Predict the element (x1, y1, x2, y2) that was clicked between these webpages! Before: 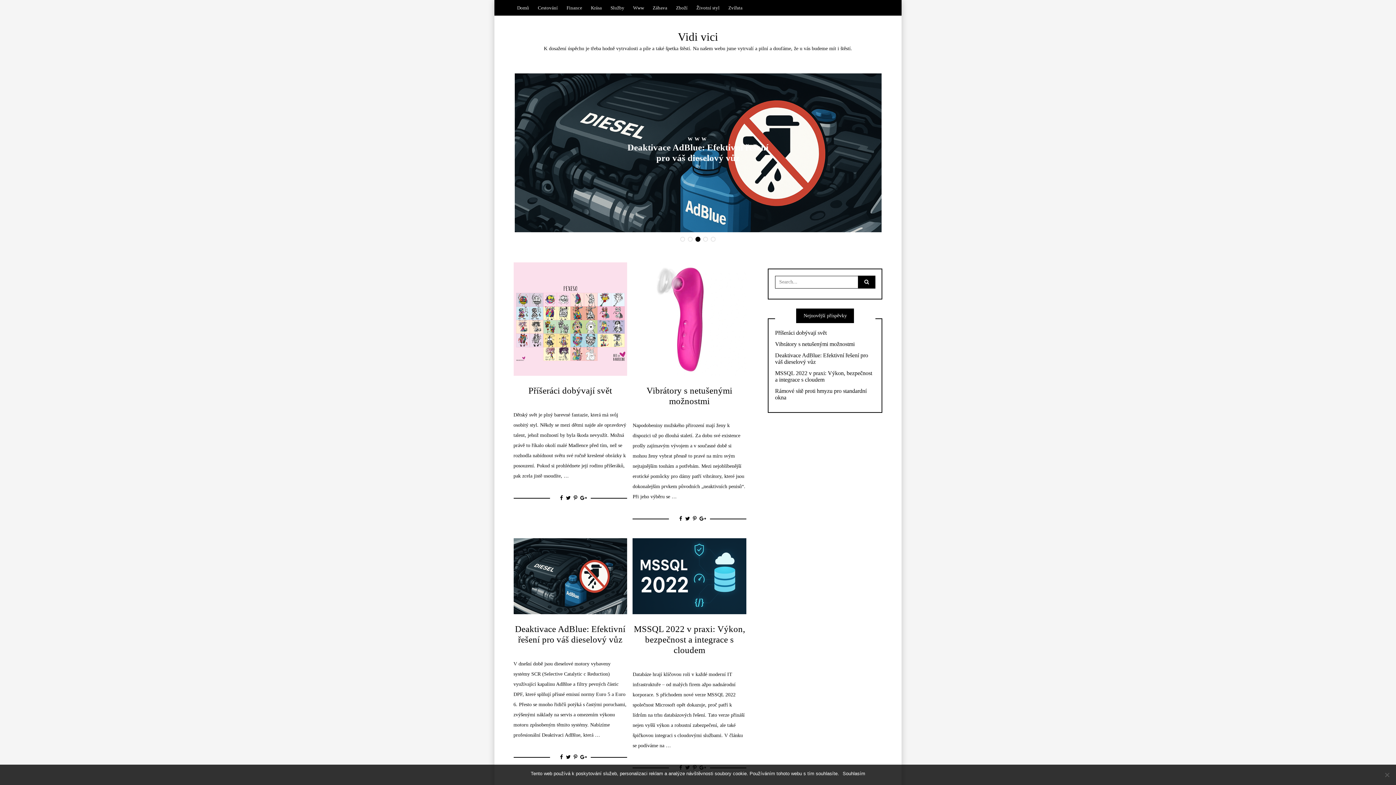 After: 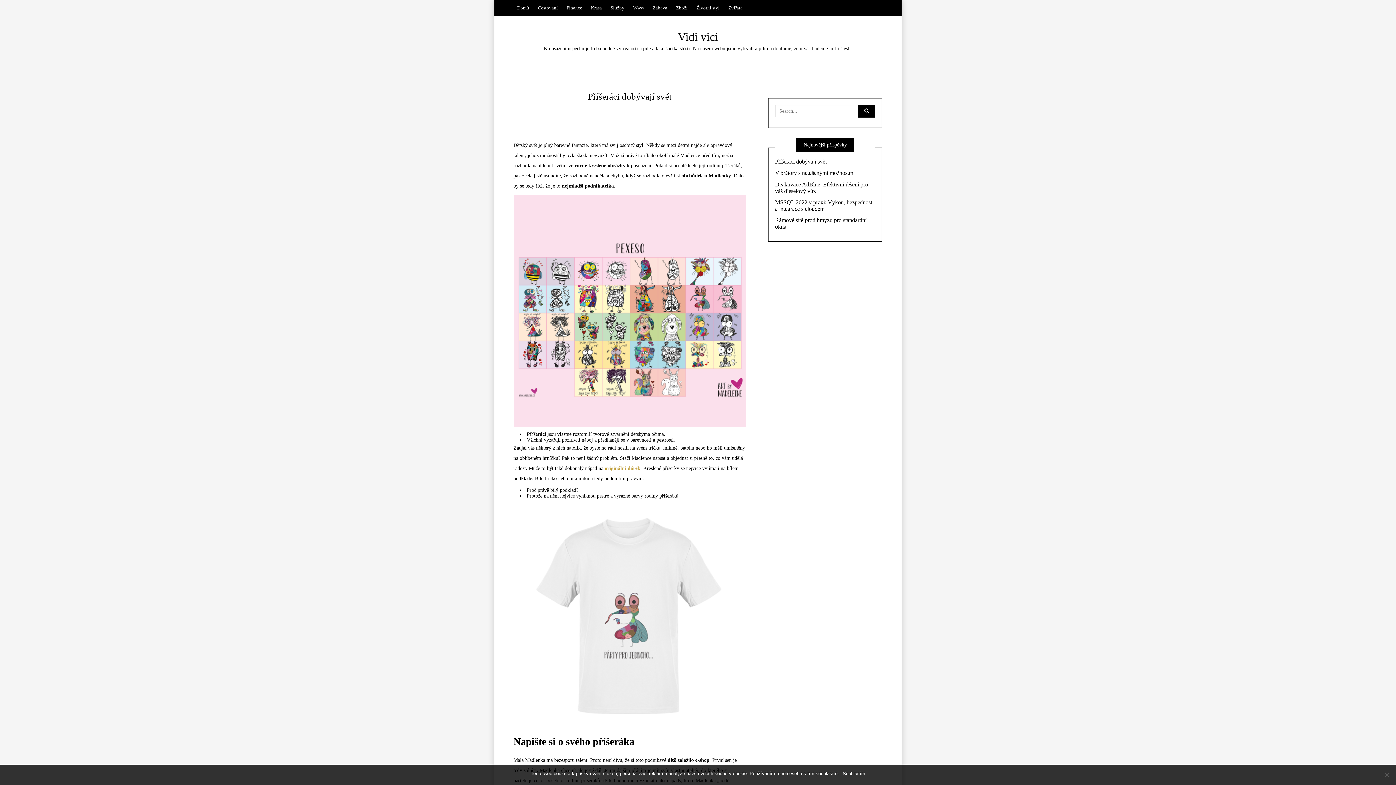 Action: label: Příšeráci dobývají svět bbox: (775, 329, 875, 336)